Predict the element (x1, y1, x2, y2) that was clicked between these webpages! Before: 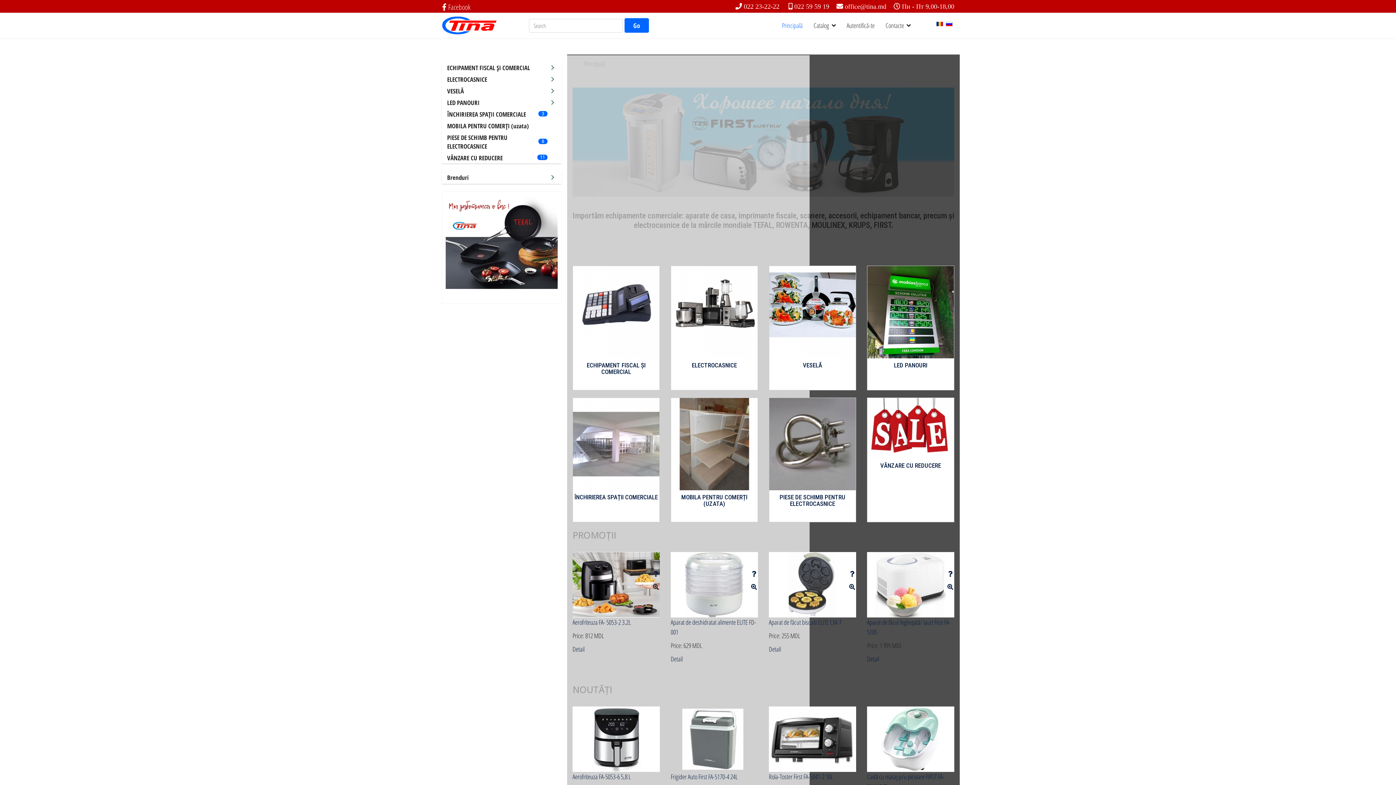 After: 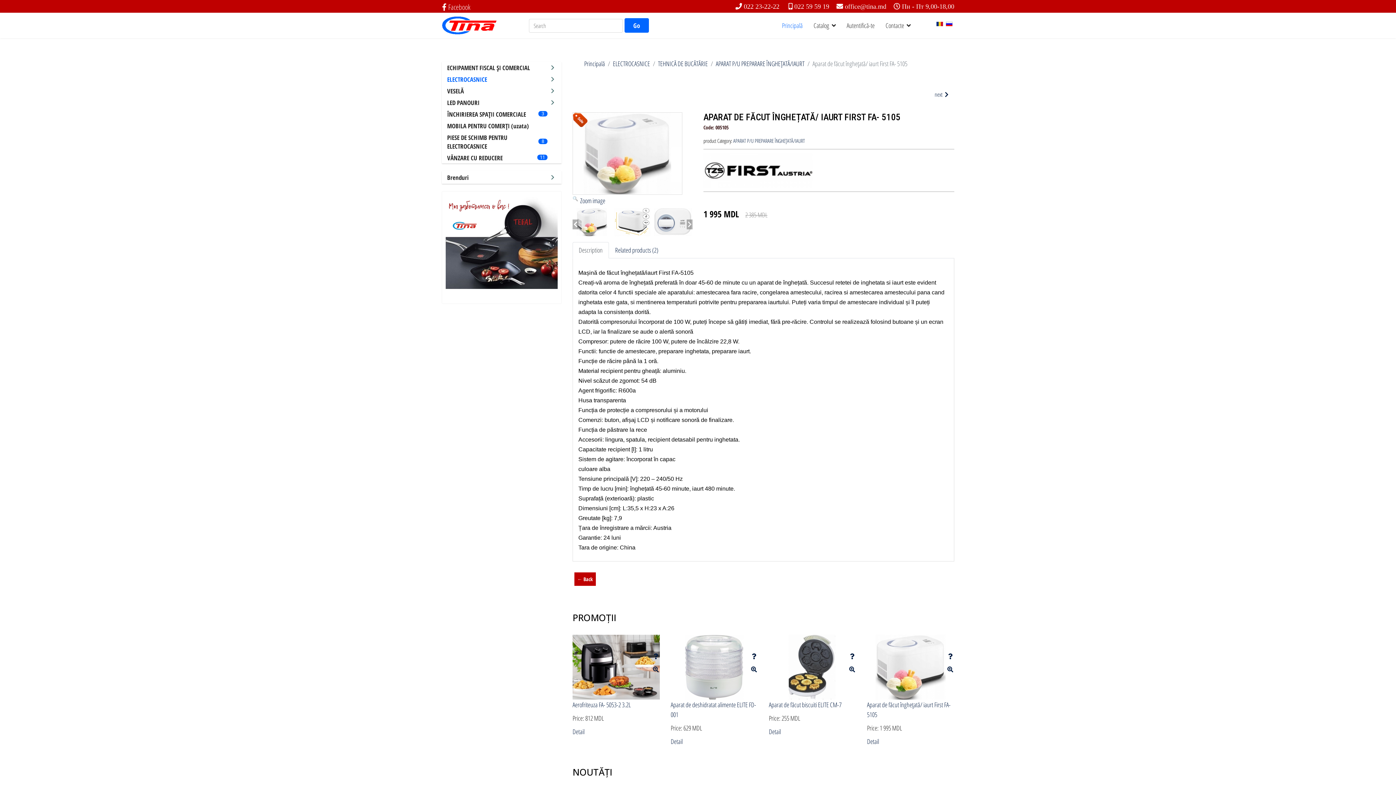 Action: bbox: (867, 552, 954, 617)